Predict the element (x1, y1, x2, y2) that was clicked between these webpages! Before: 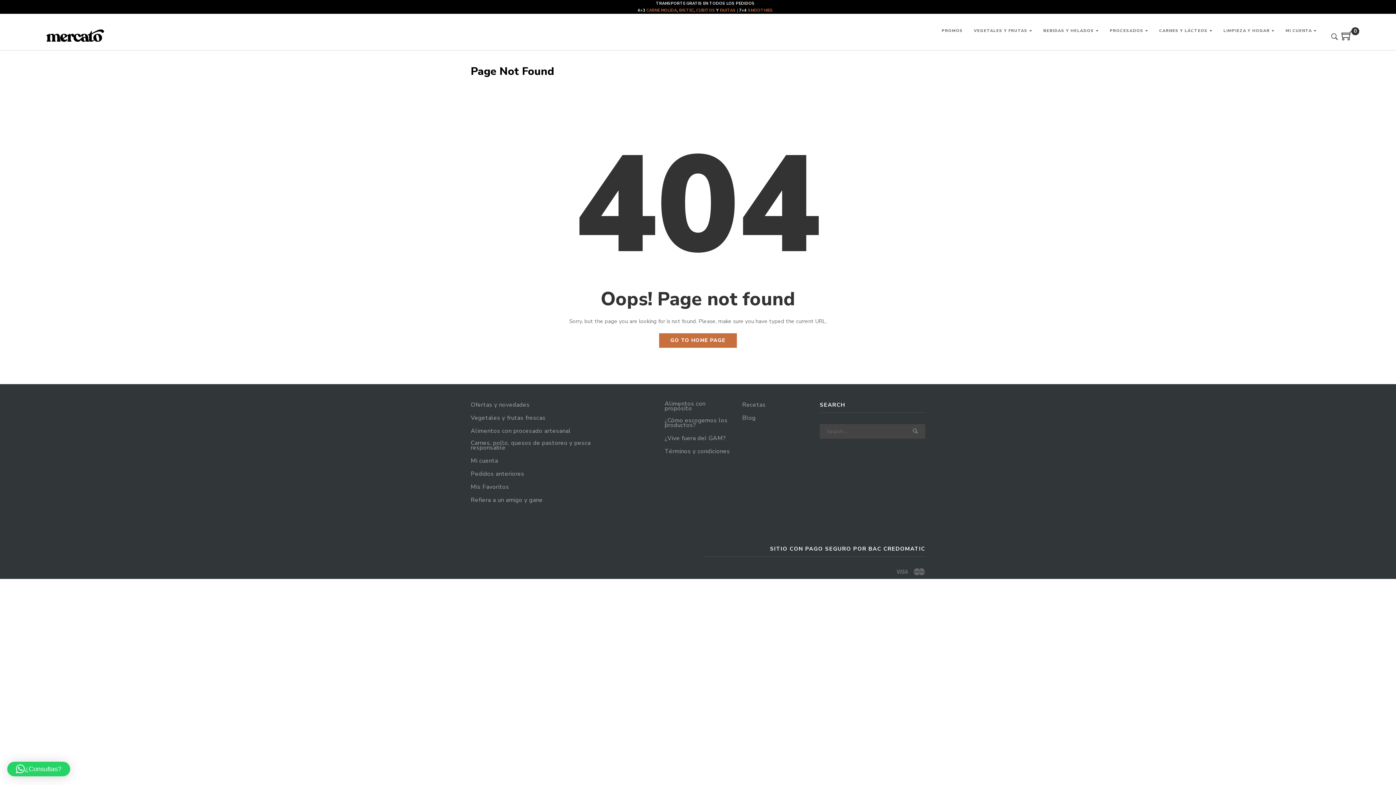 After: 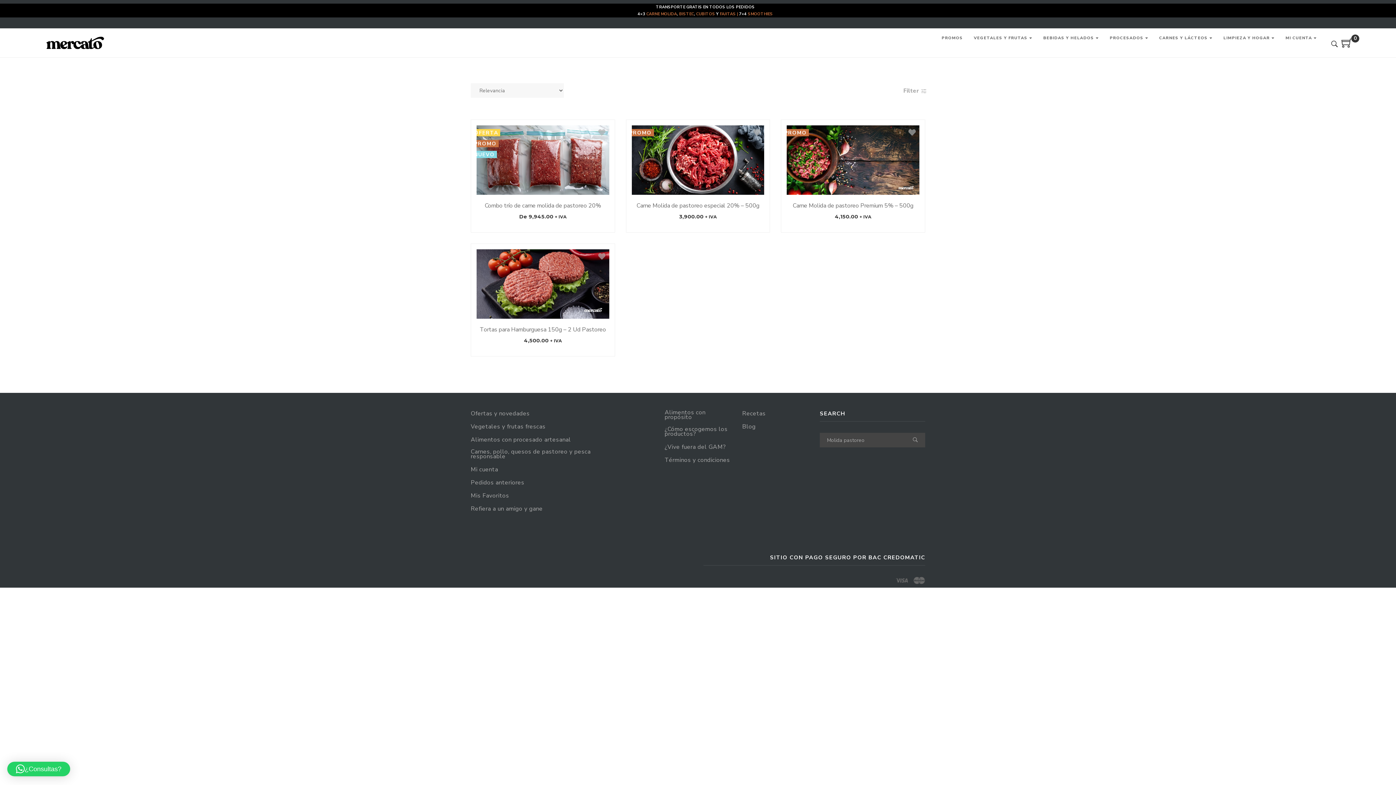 Action: bbox: (646, 7, 677, 13) label: CARNE MOLIDA